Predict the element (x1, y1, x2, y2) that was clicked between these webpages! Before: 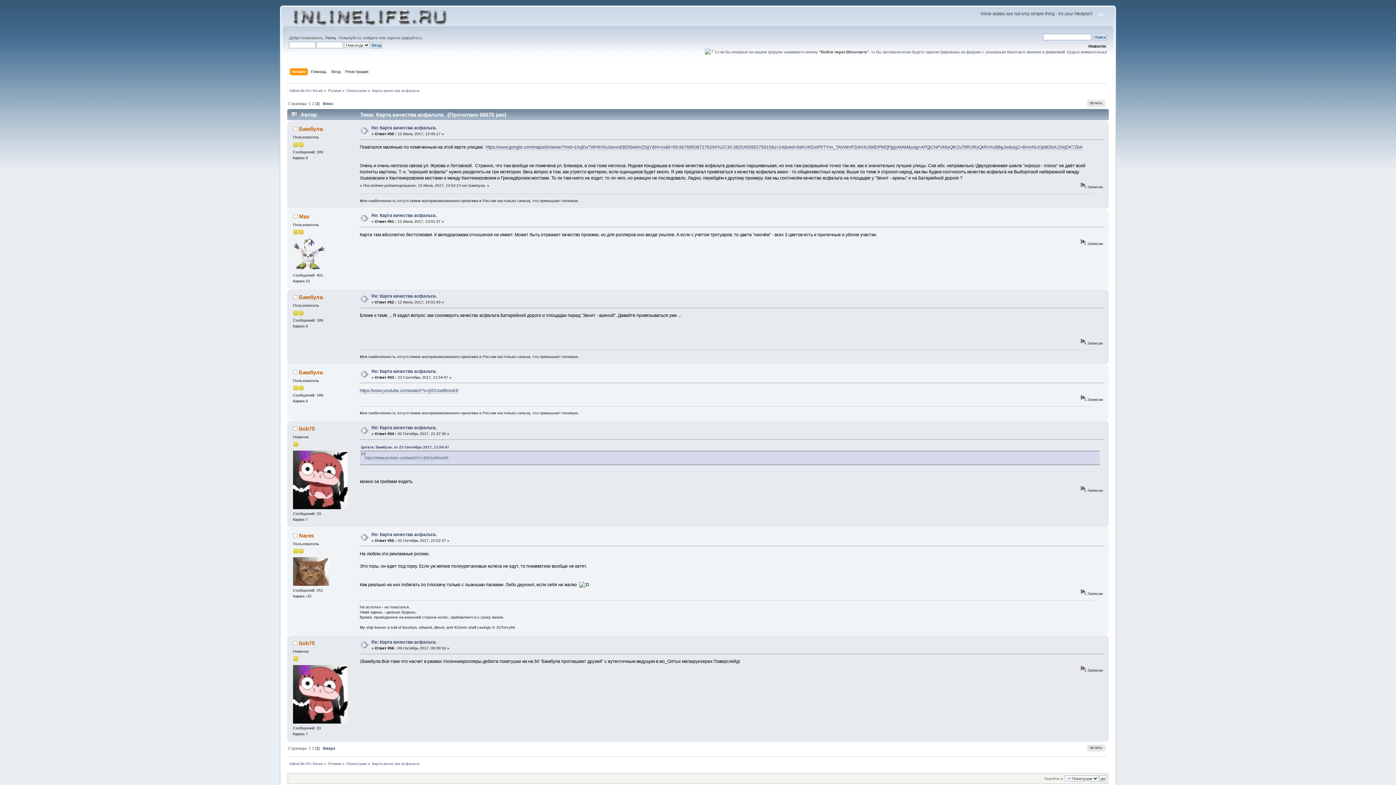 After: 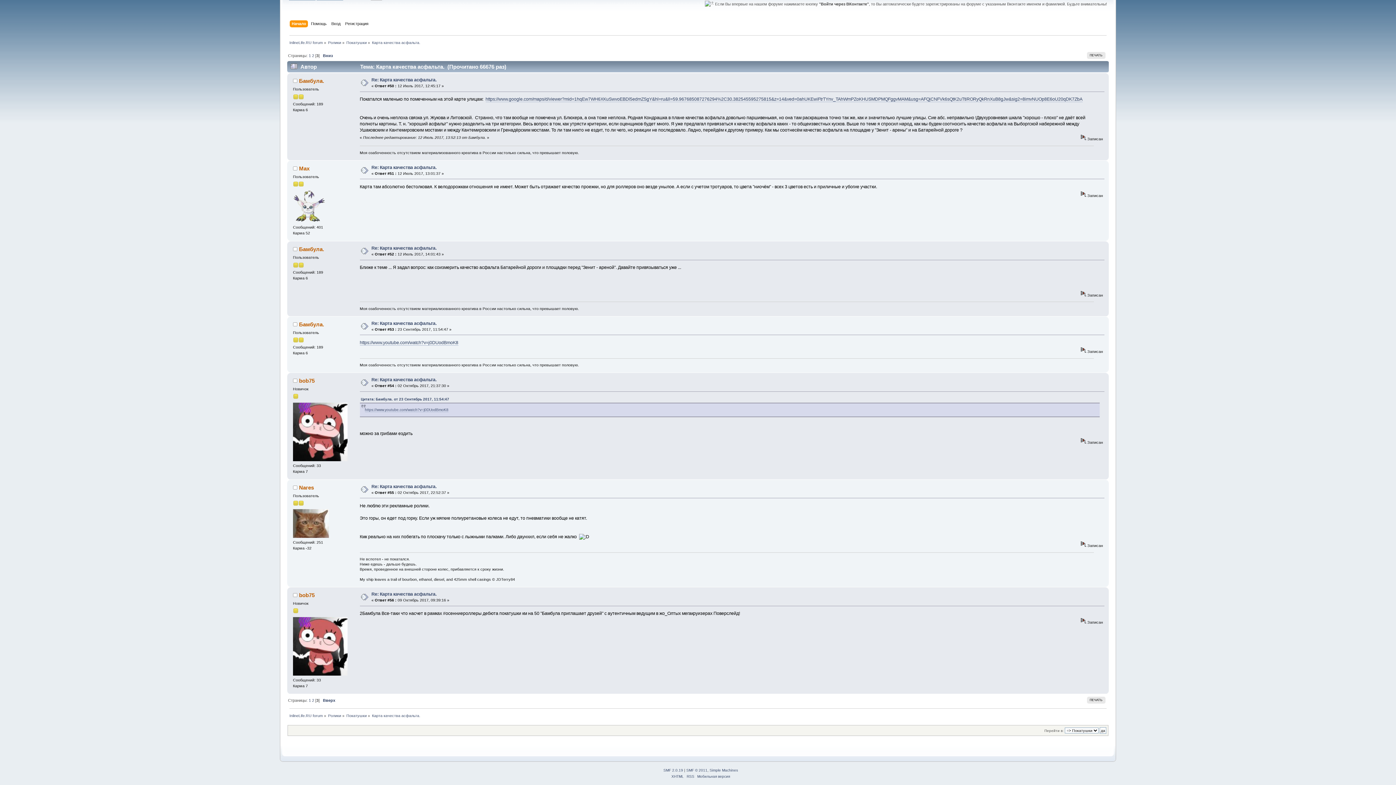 Action: bbox: (322, 101, 332, 105) label: Вниз